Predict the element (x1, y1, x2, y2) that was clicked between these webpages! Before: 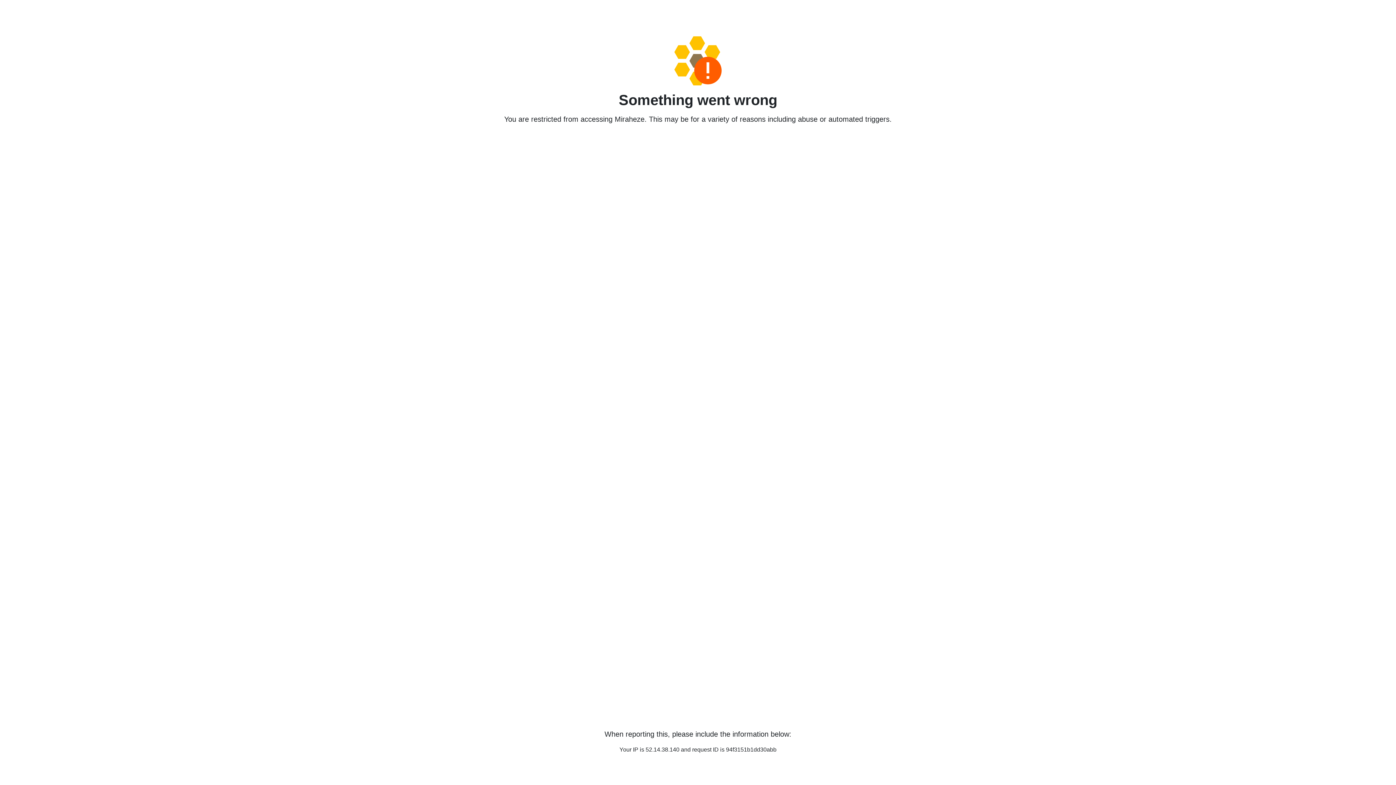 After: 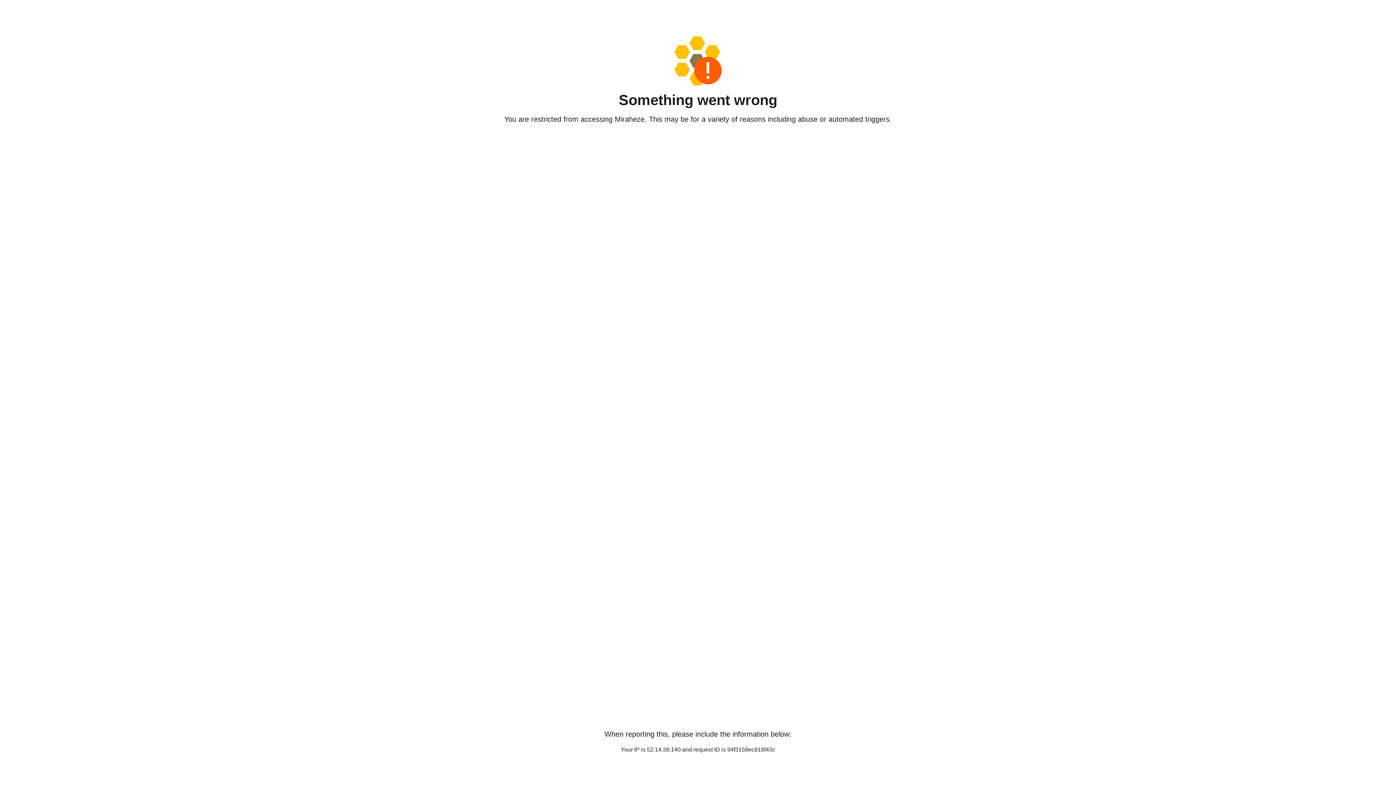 Action: bbox: (458, 36, 938, 85)